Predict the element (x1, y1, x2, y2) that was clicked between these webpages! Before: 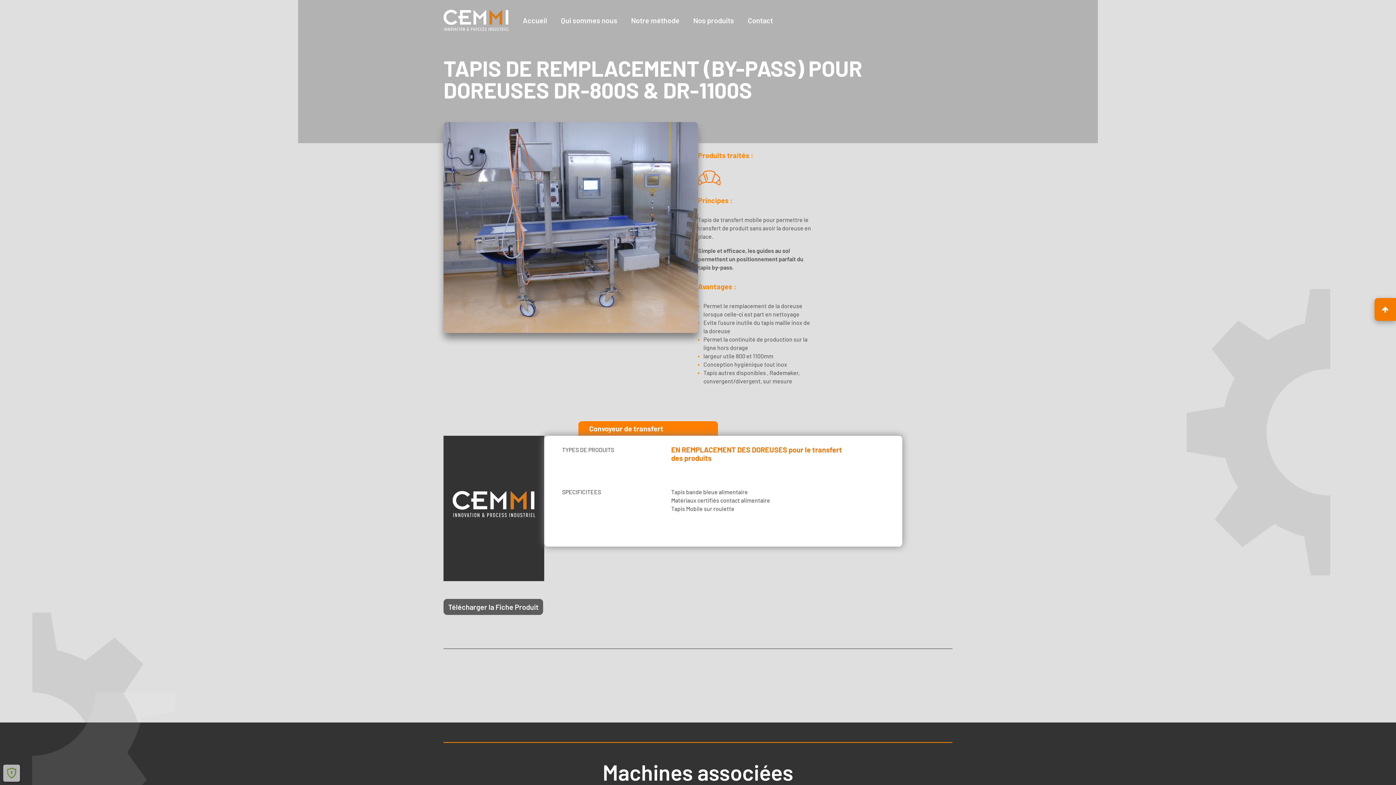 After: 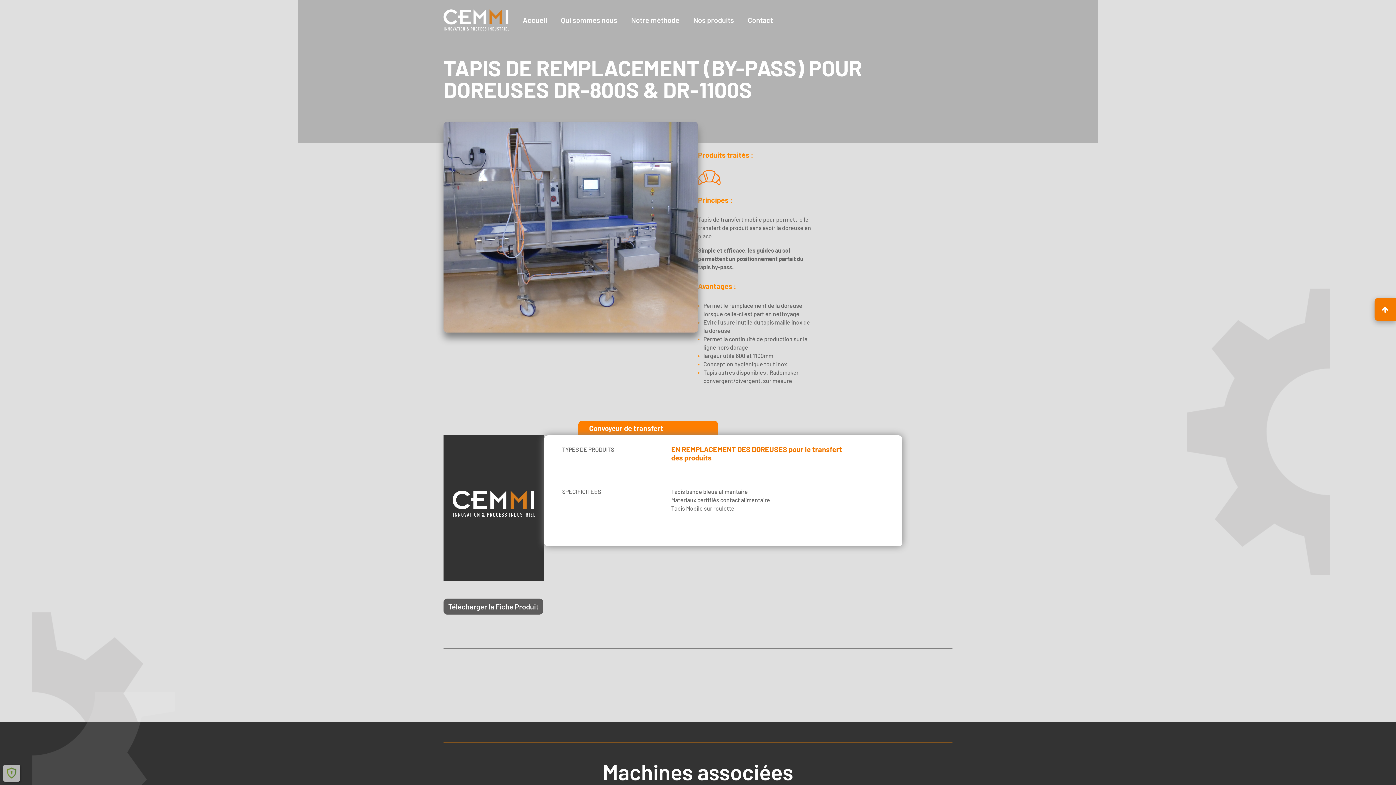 Action: bbox: (1374, 298, 1396, 321)